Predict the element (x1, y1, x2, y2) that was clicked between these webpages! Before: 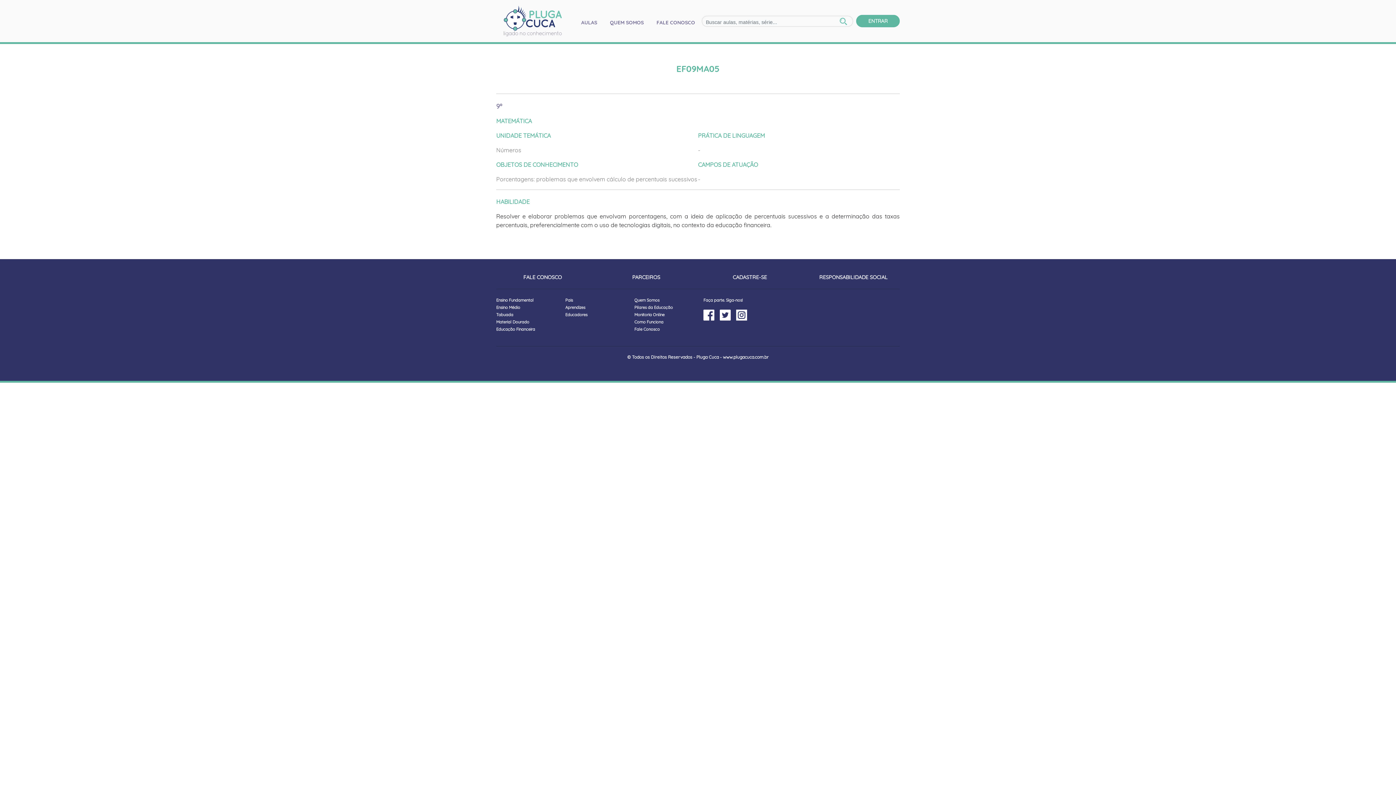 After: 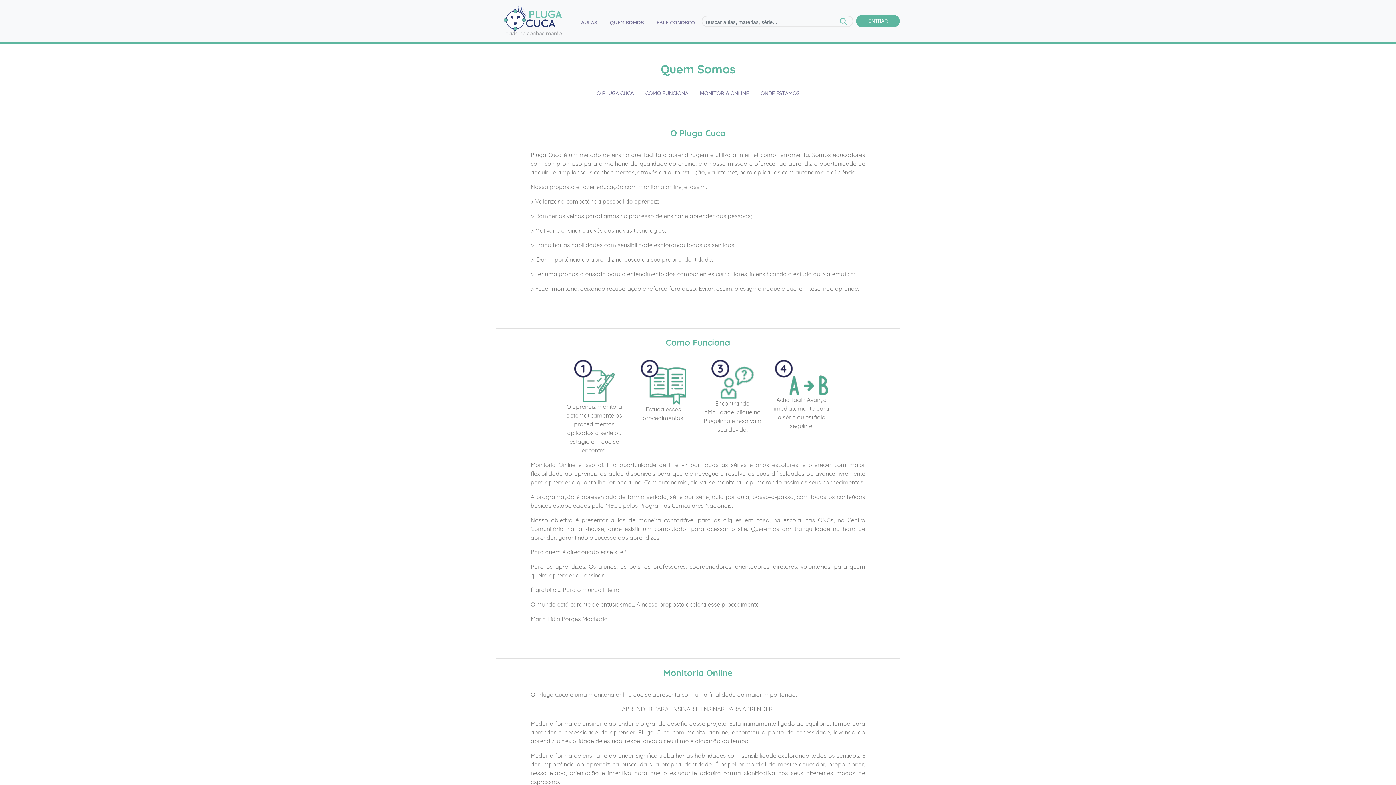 Action: label: QUEM SOMOS bbox: (603, 12, 650, 29)